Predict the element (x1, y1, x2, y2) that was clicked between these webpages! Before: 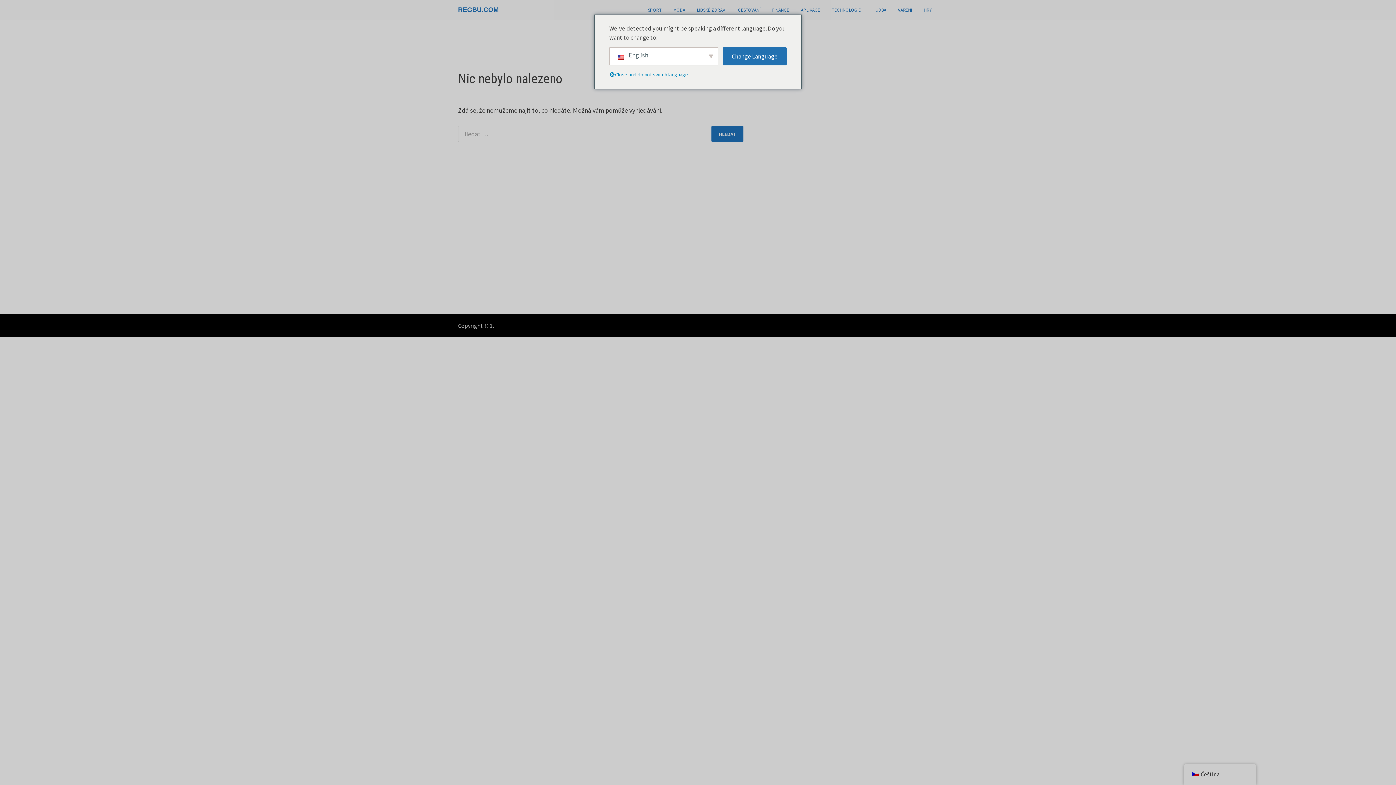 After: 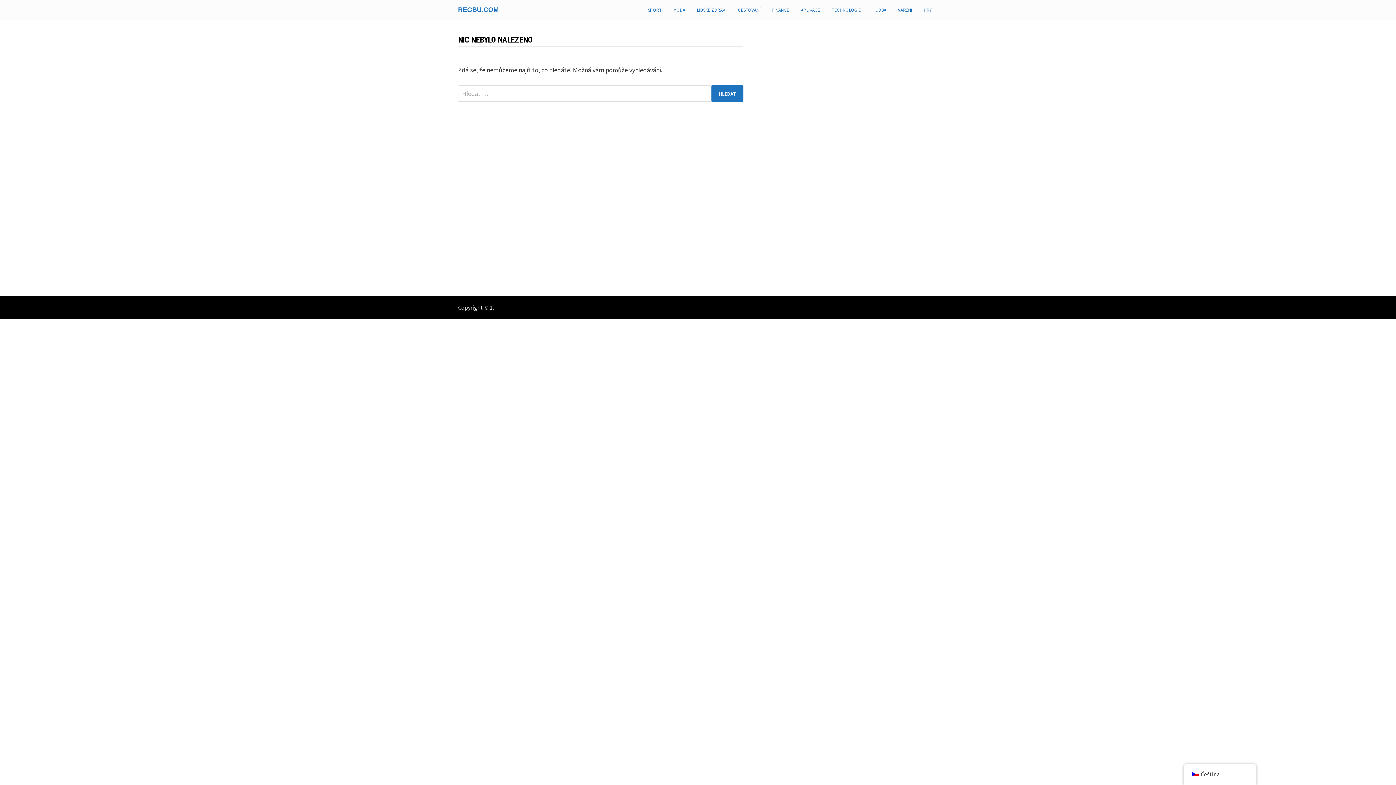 Action: label: SPORT bbox: (642, 0, 667, 20)